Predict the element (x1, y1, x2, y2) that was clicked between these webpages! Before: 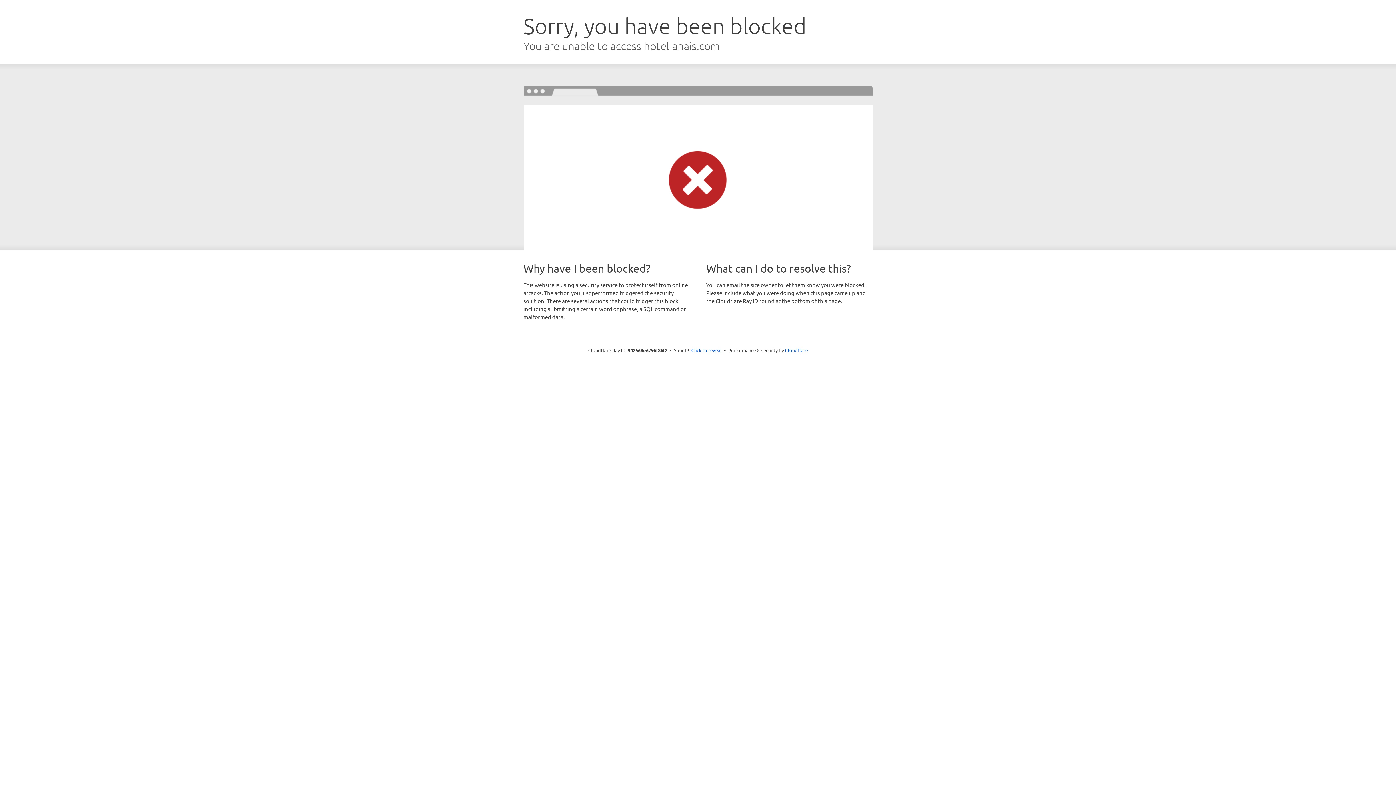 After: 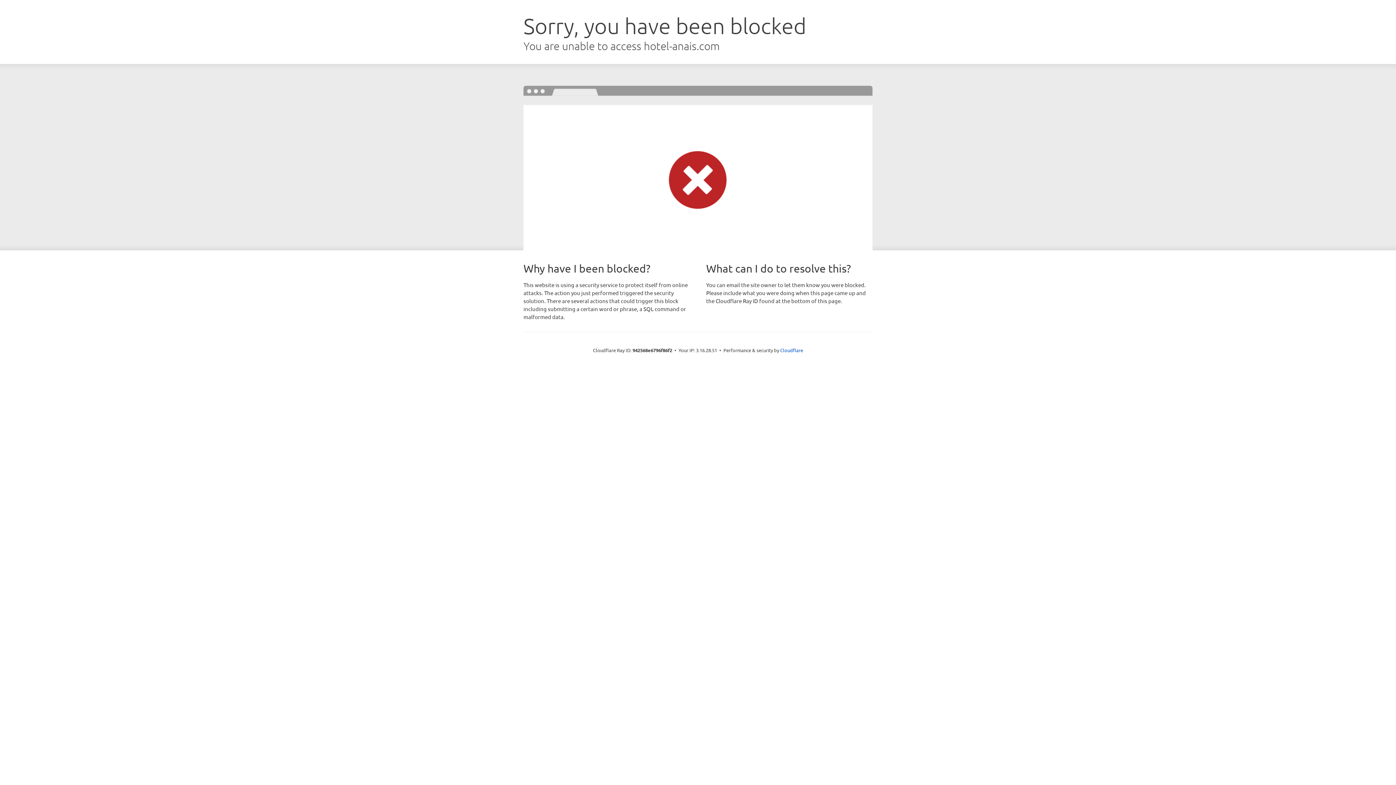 Action: bbox: (691, 346, 722, 353) label: Click to reveal